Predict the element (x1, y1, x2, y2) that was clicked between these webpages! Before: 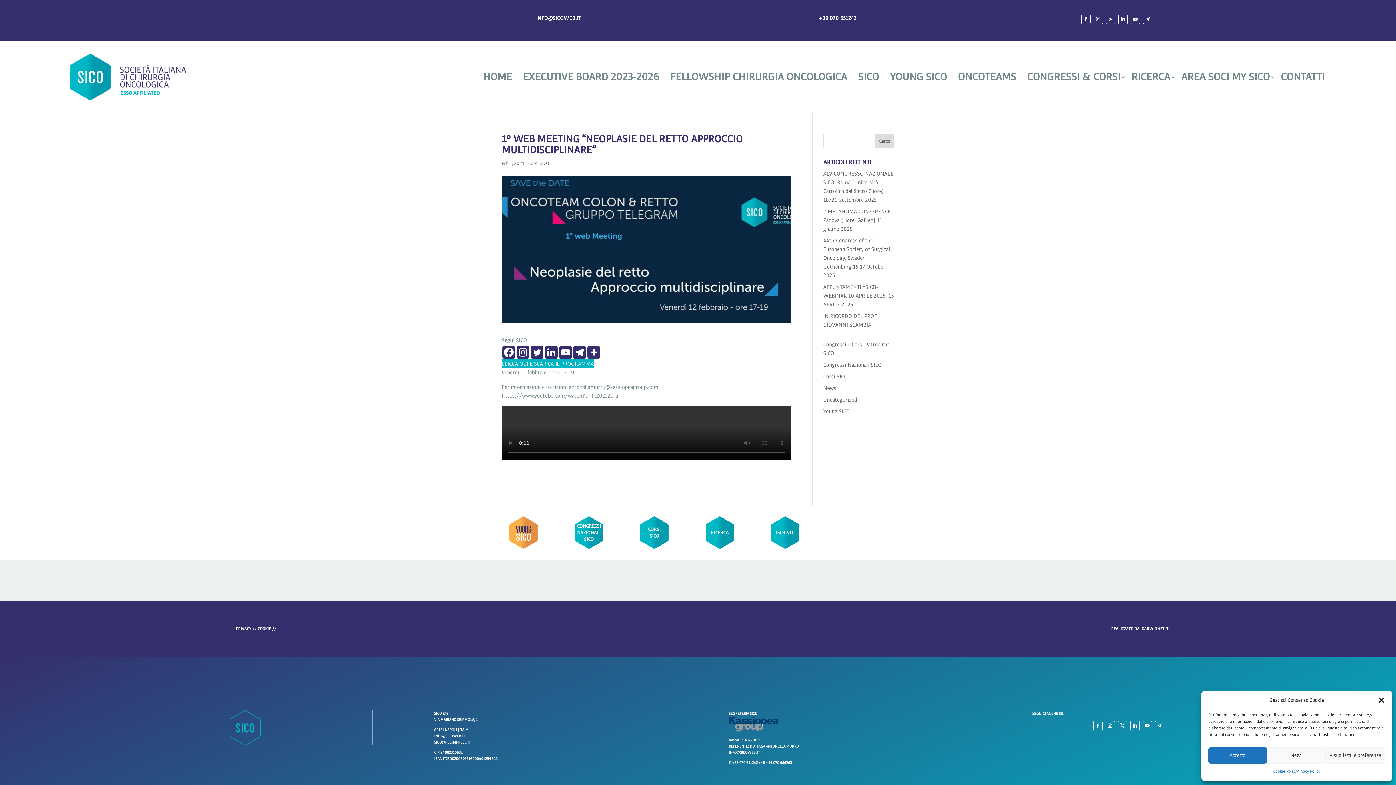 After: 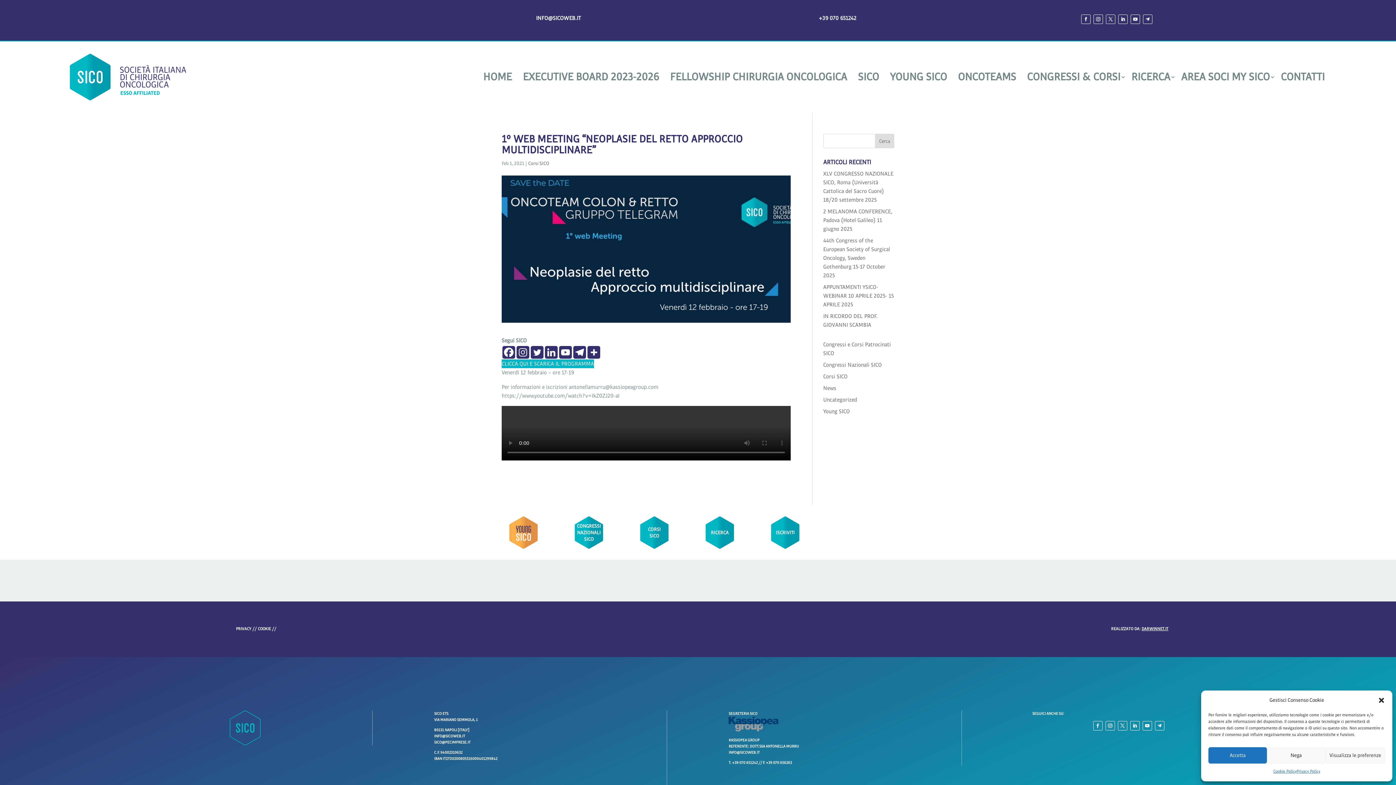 Action: bbox: (501, 359, 594, 368) label: CLICCA QUI E SCARICA IL PROGRAMMA